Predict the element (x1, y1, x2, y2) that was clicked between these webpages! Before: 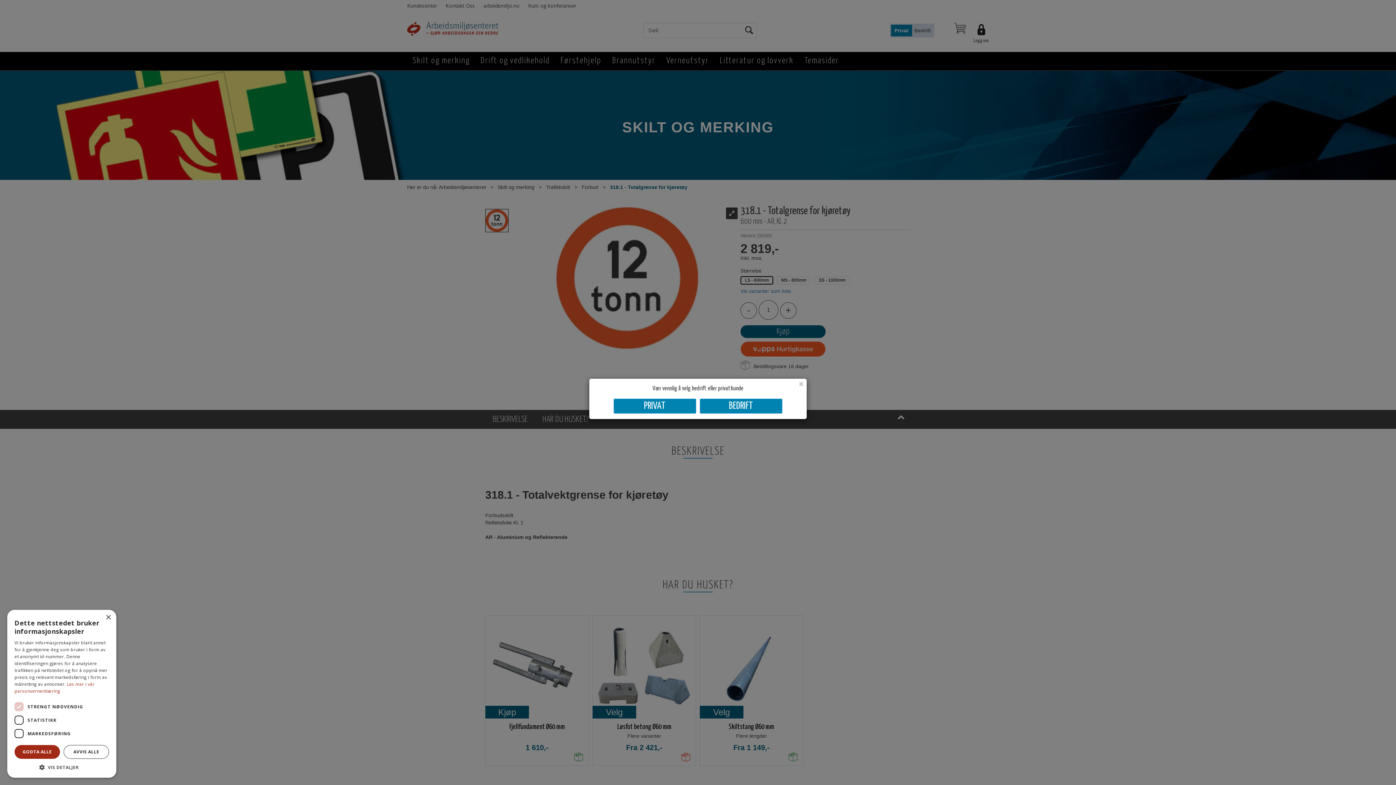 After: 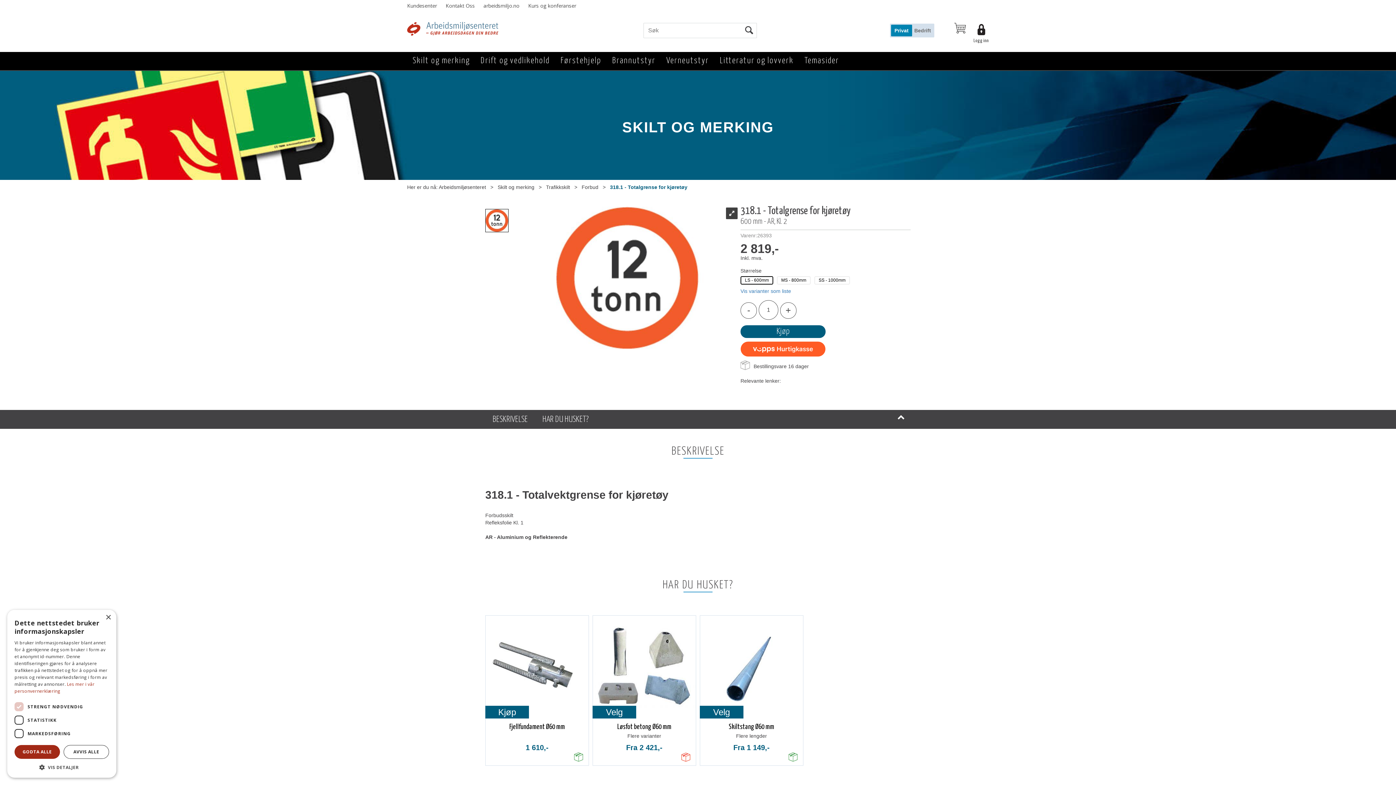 Action: bbox: (613, 398, 696, 413) label: PRIVAT